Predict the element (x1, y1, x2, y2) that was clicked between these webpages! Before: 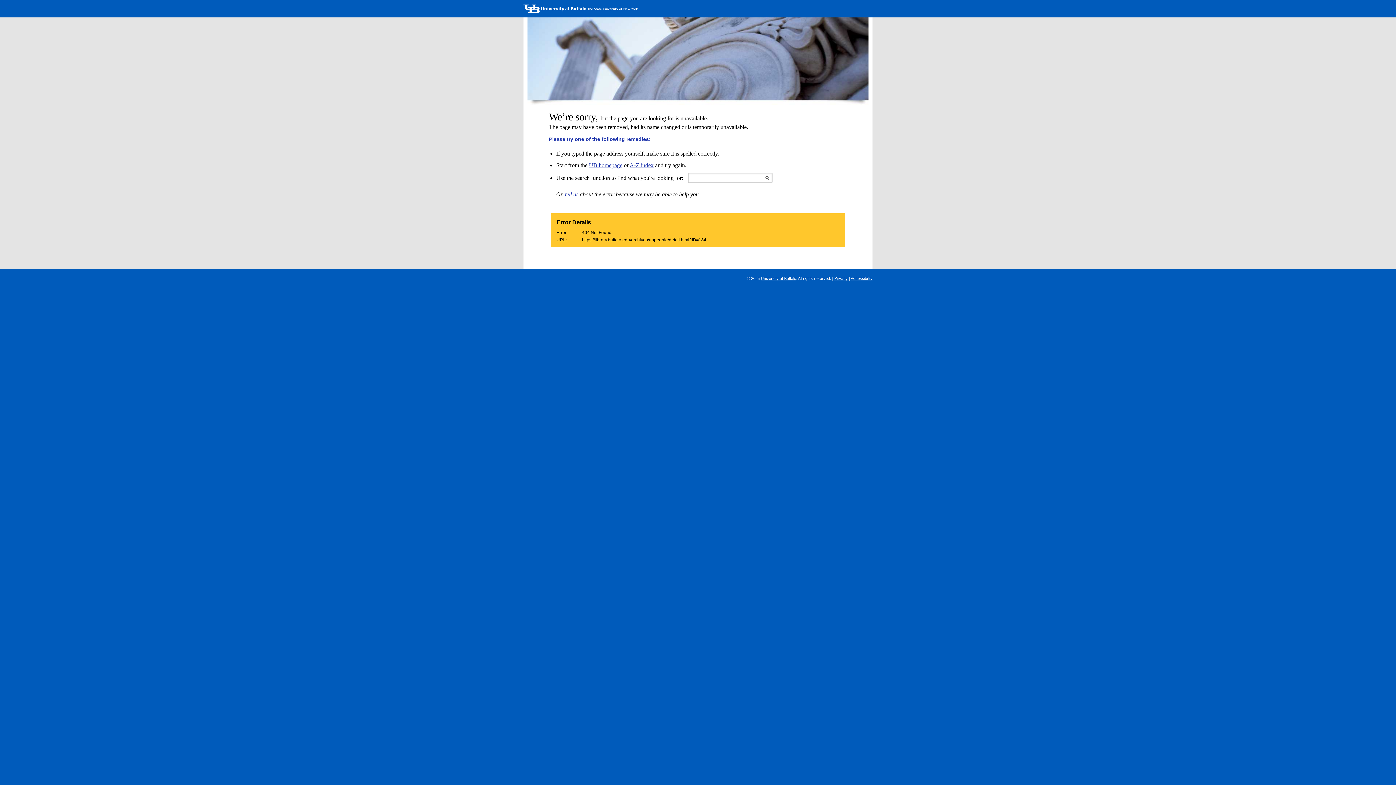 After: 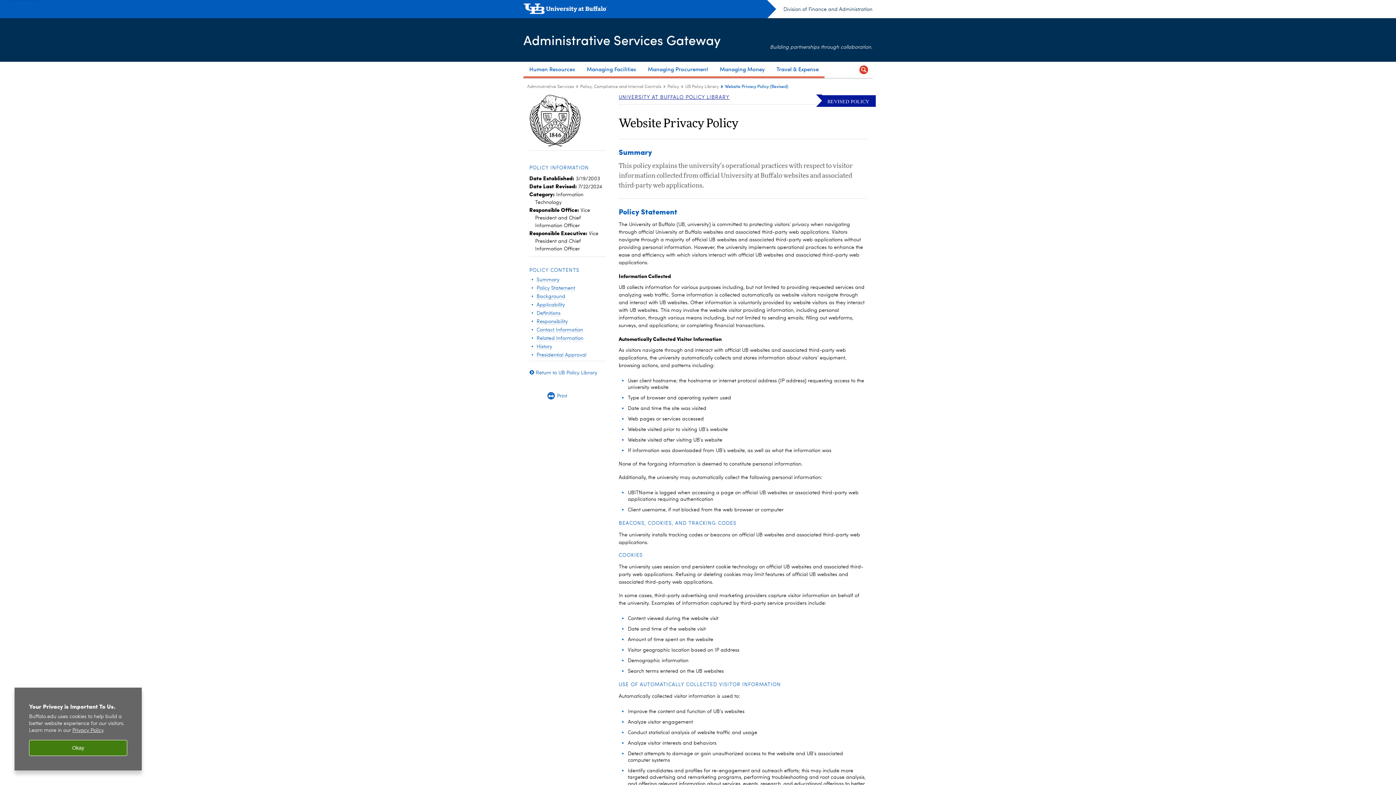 Action: bbox: (834, 276, 848, 281) label: Privacy